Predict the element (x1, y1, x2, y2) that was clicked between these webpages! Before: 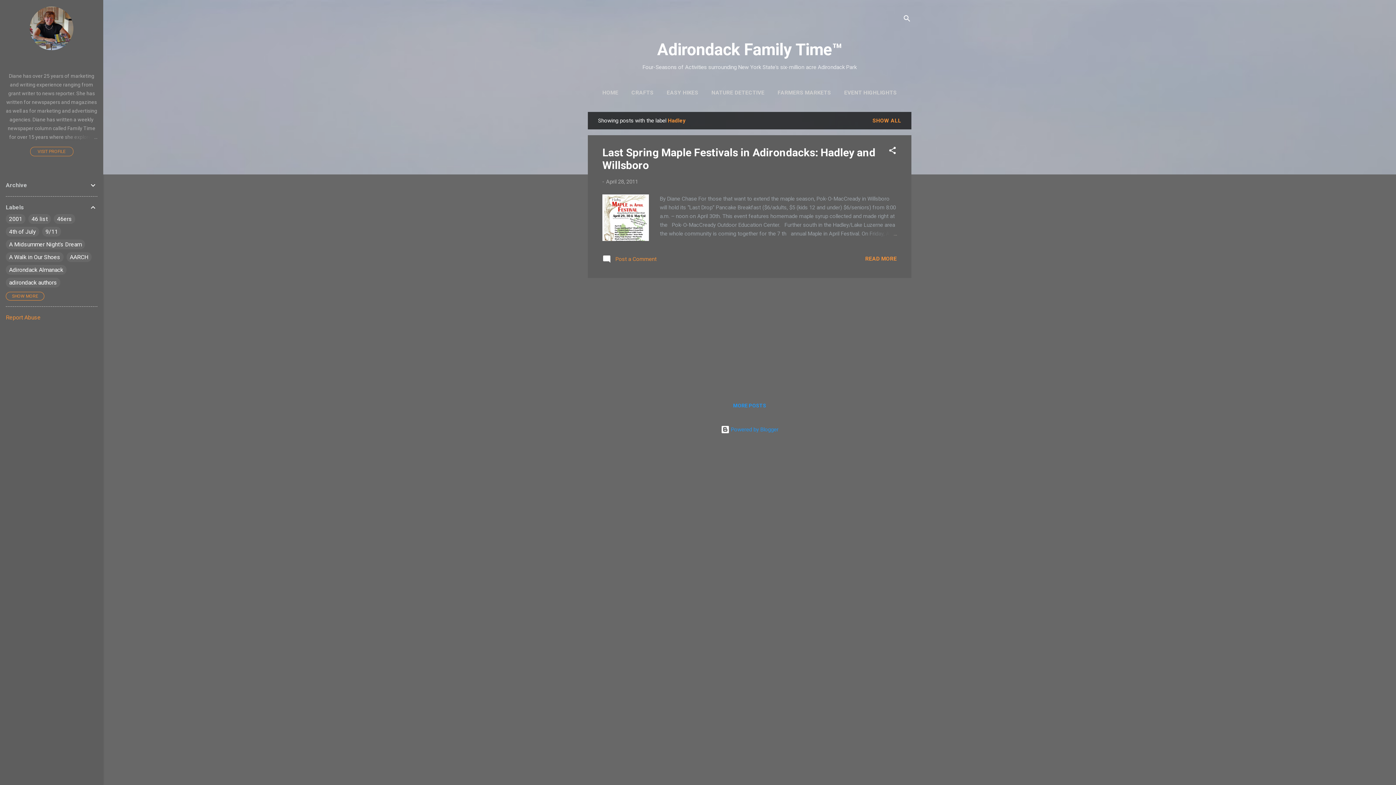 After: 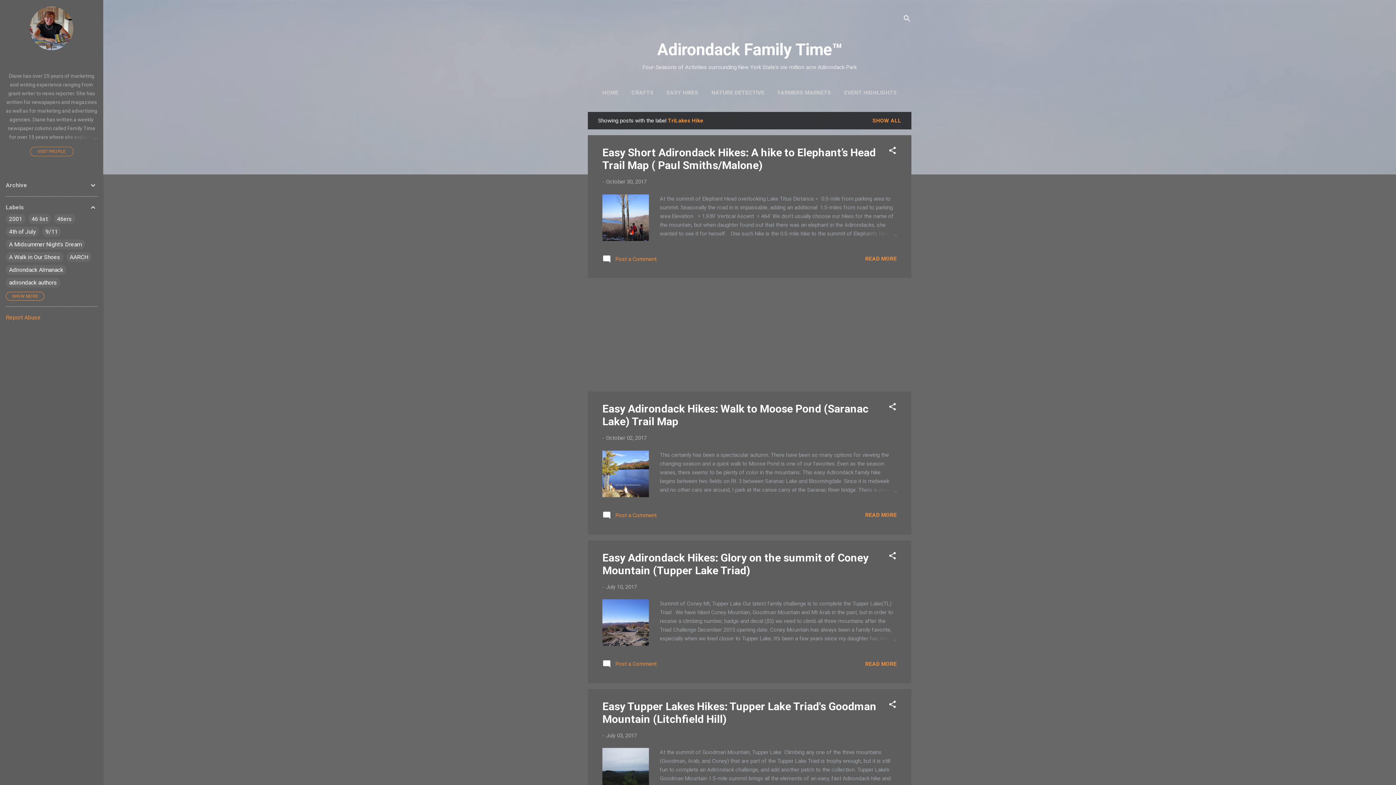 Action: bbox: (664, 85, 701, 100) label: EASY HIKES